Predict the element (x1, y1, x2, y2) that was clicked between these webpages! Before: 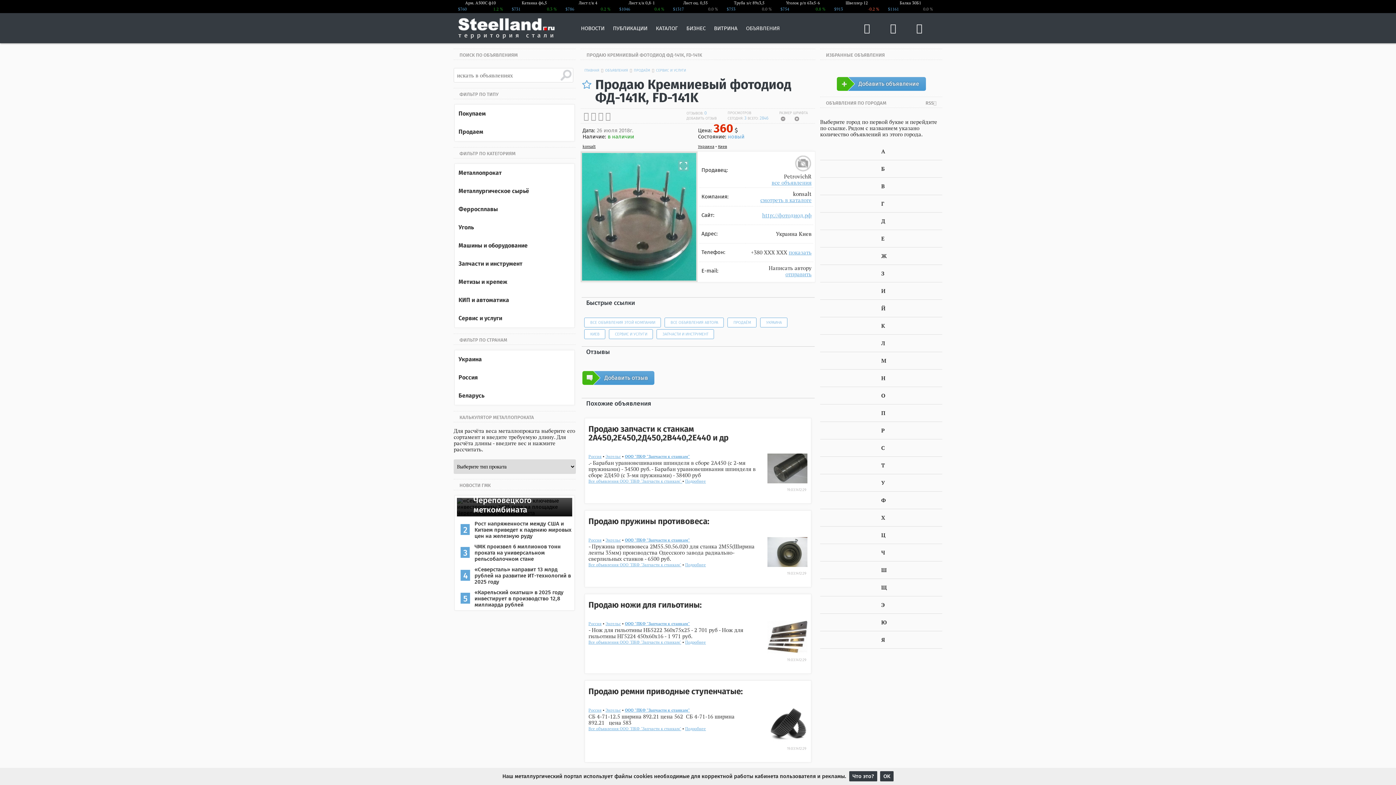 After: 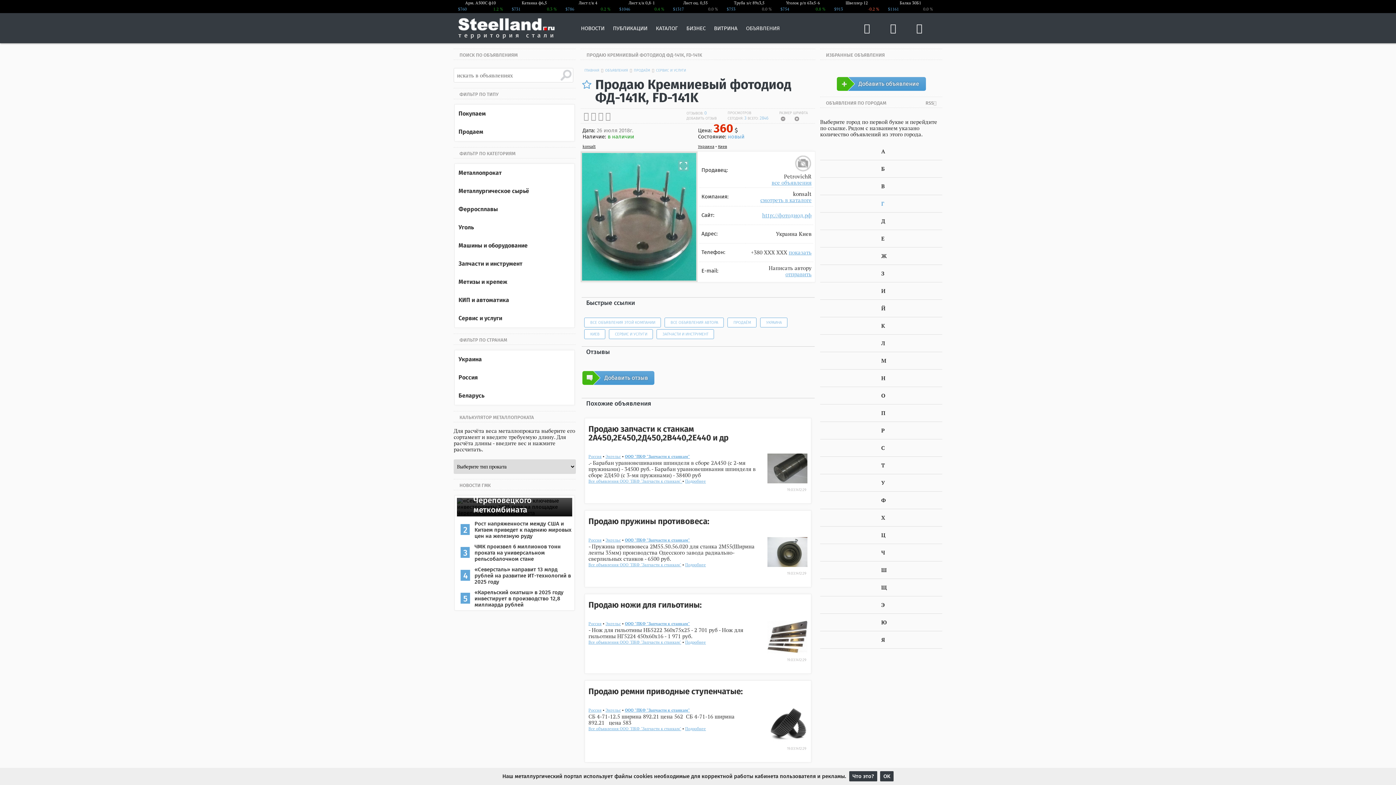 Action: bbox: (820, 195, 942, 212) label: Г